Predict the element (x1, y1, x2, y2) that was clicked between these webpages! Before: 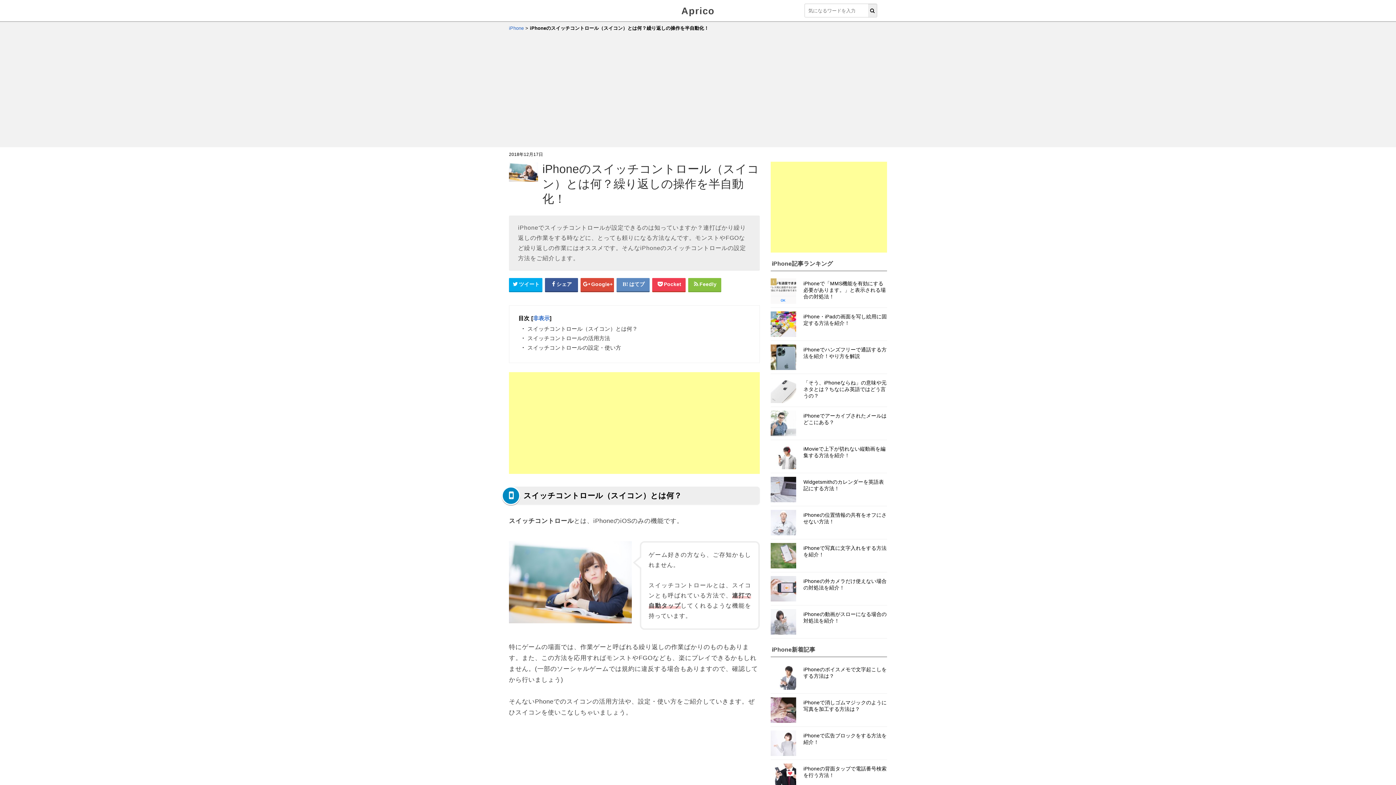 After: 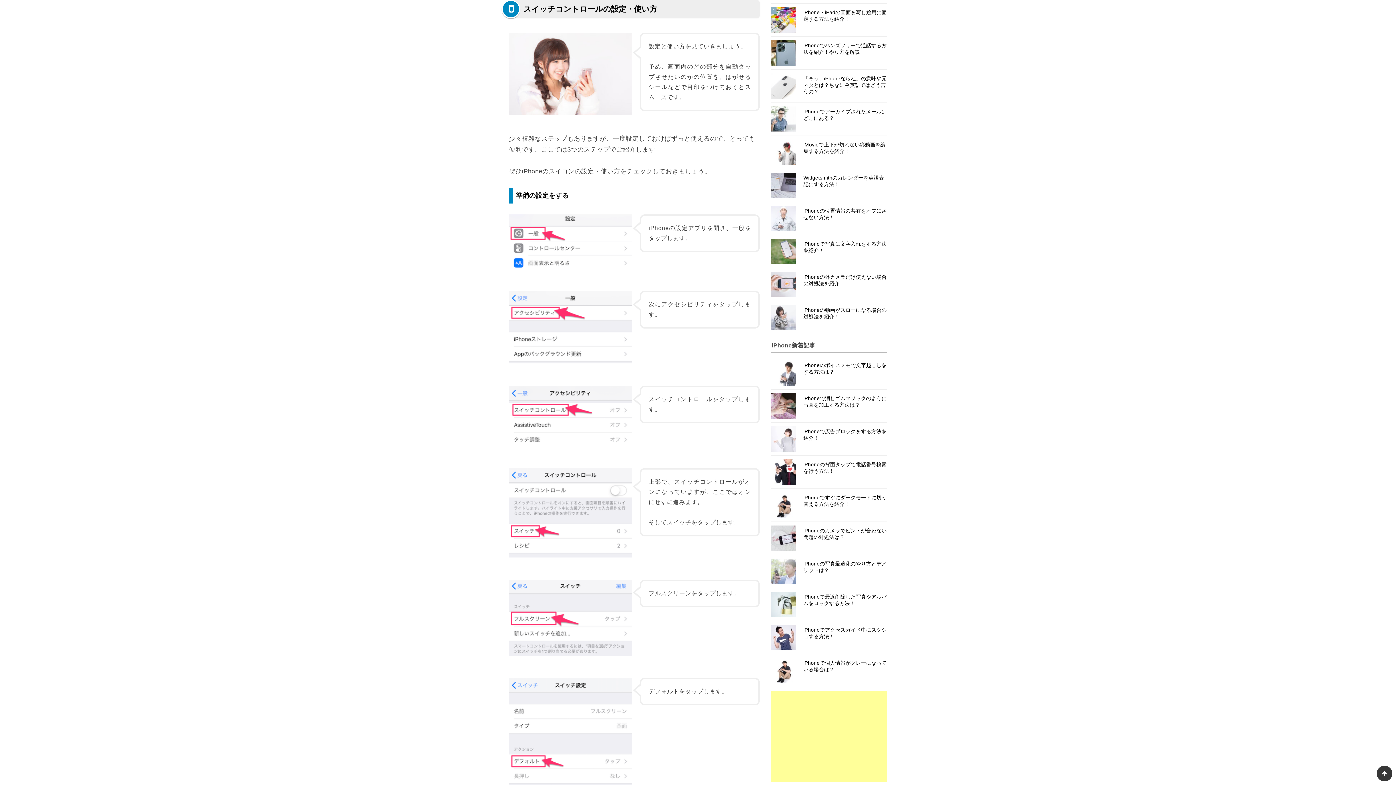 Action: bbox: (527, 344, 621, 350) label: スイッチコントロールの設定・使い方